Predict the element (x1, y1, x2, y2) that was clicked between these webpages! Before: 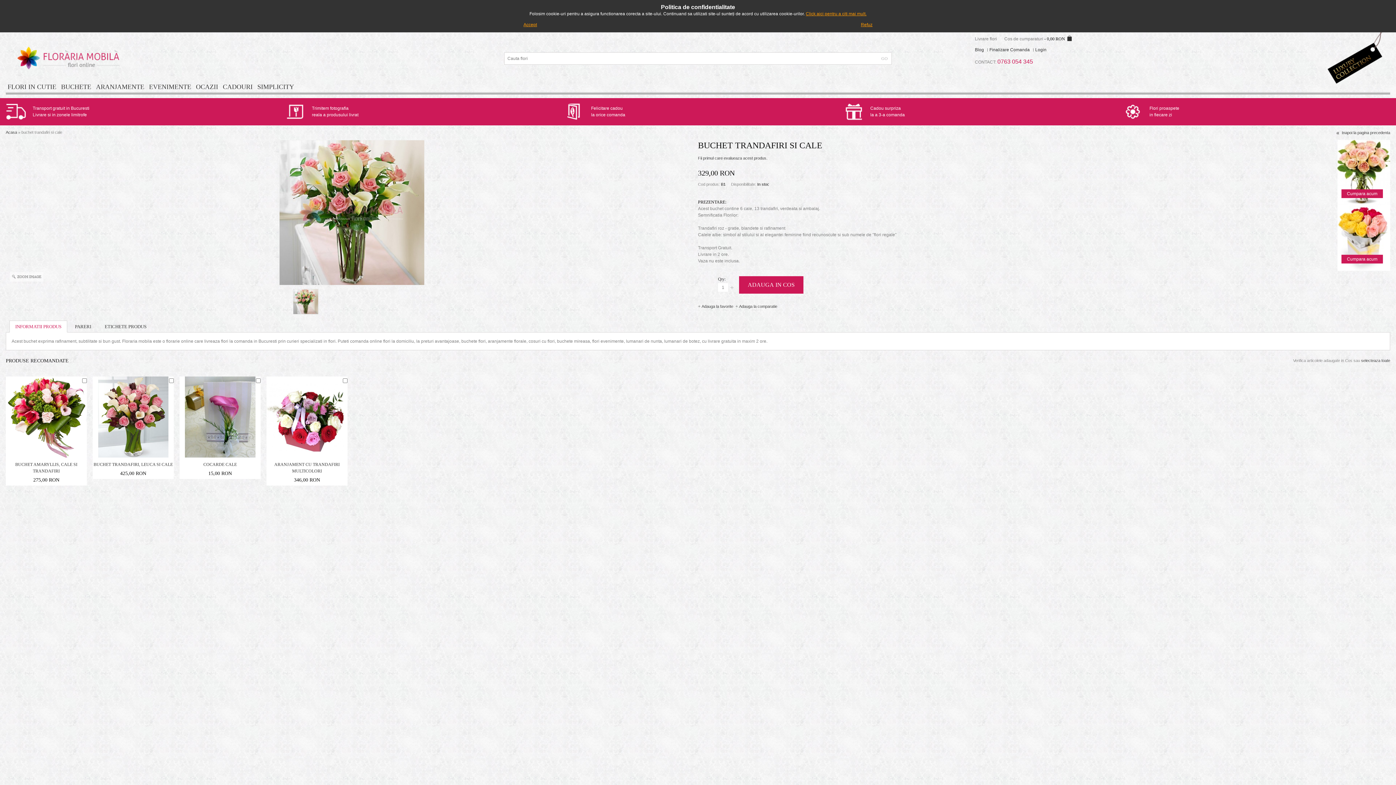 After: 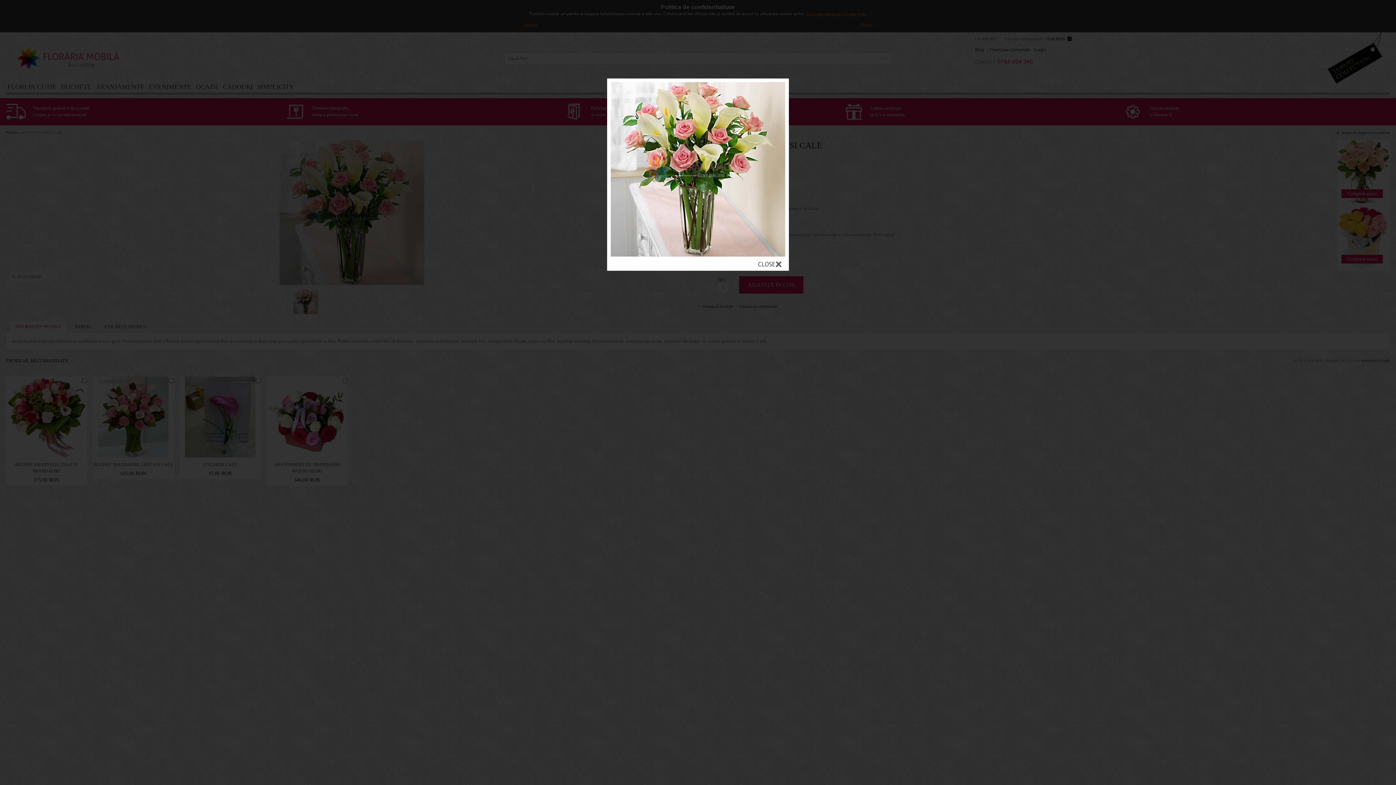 Action: label: Enlarge bbox: (9, 272, 43, 281)